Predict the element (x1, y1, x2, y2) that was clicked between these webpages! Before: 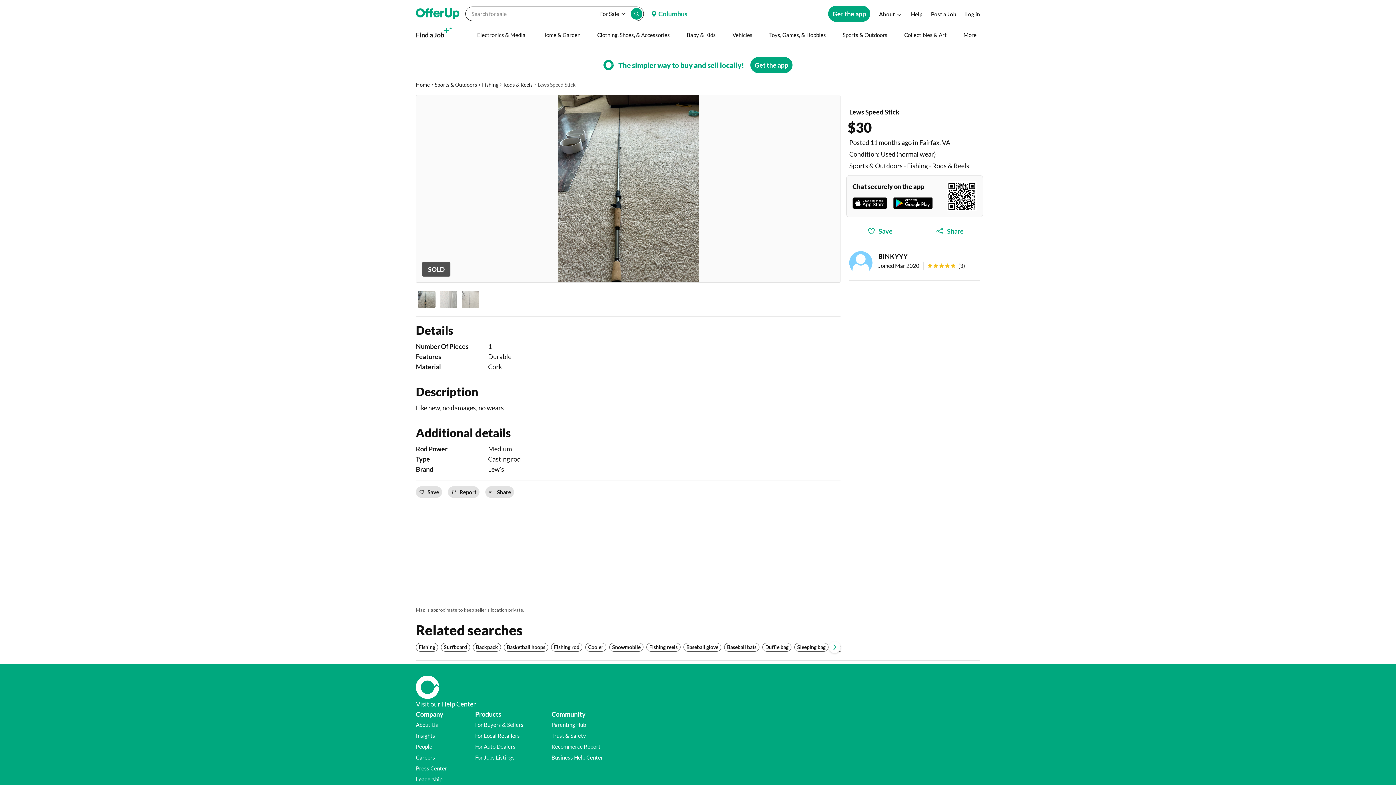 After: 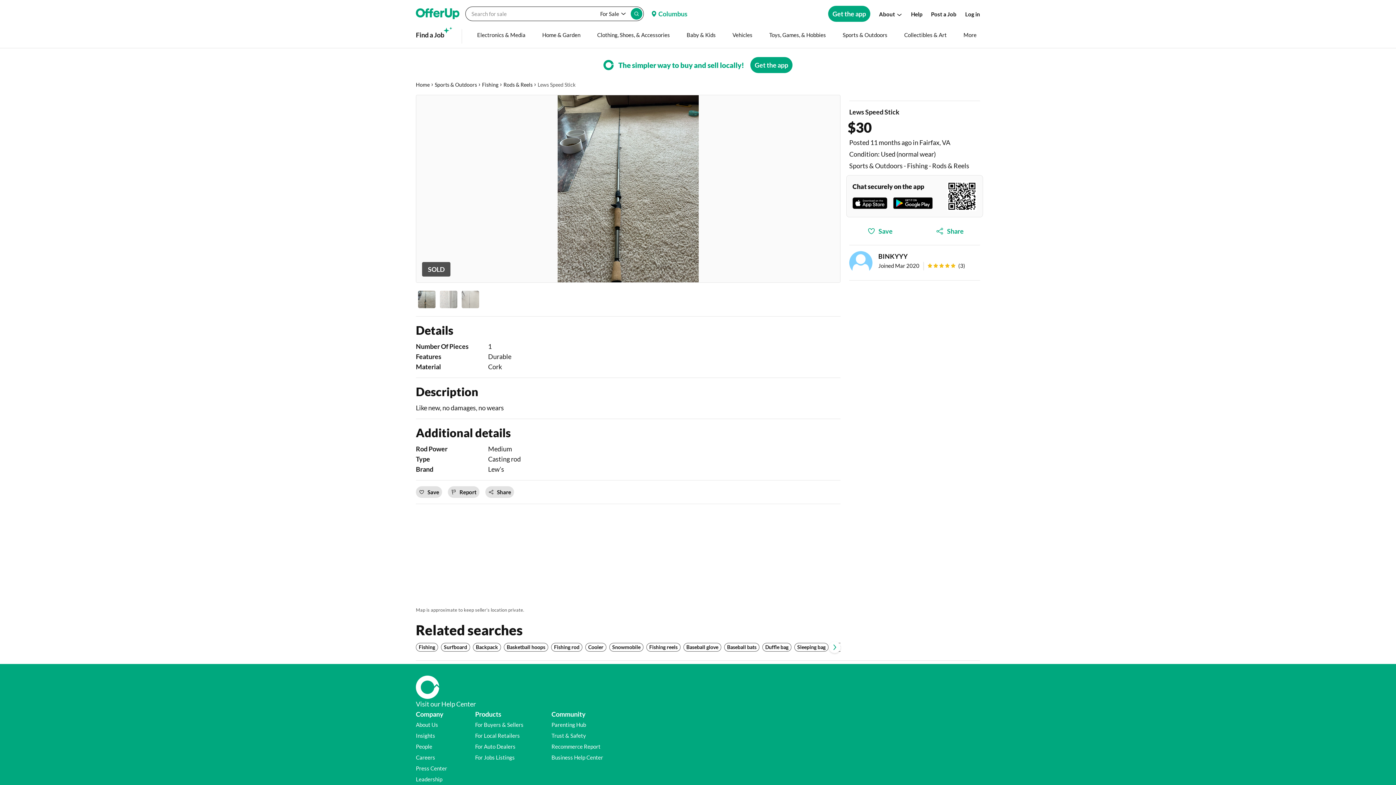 Action: bbox: (551, 754, 603, 761) label: Business Help Center (opens in a new window)